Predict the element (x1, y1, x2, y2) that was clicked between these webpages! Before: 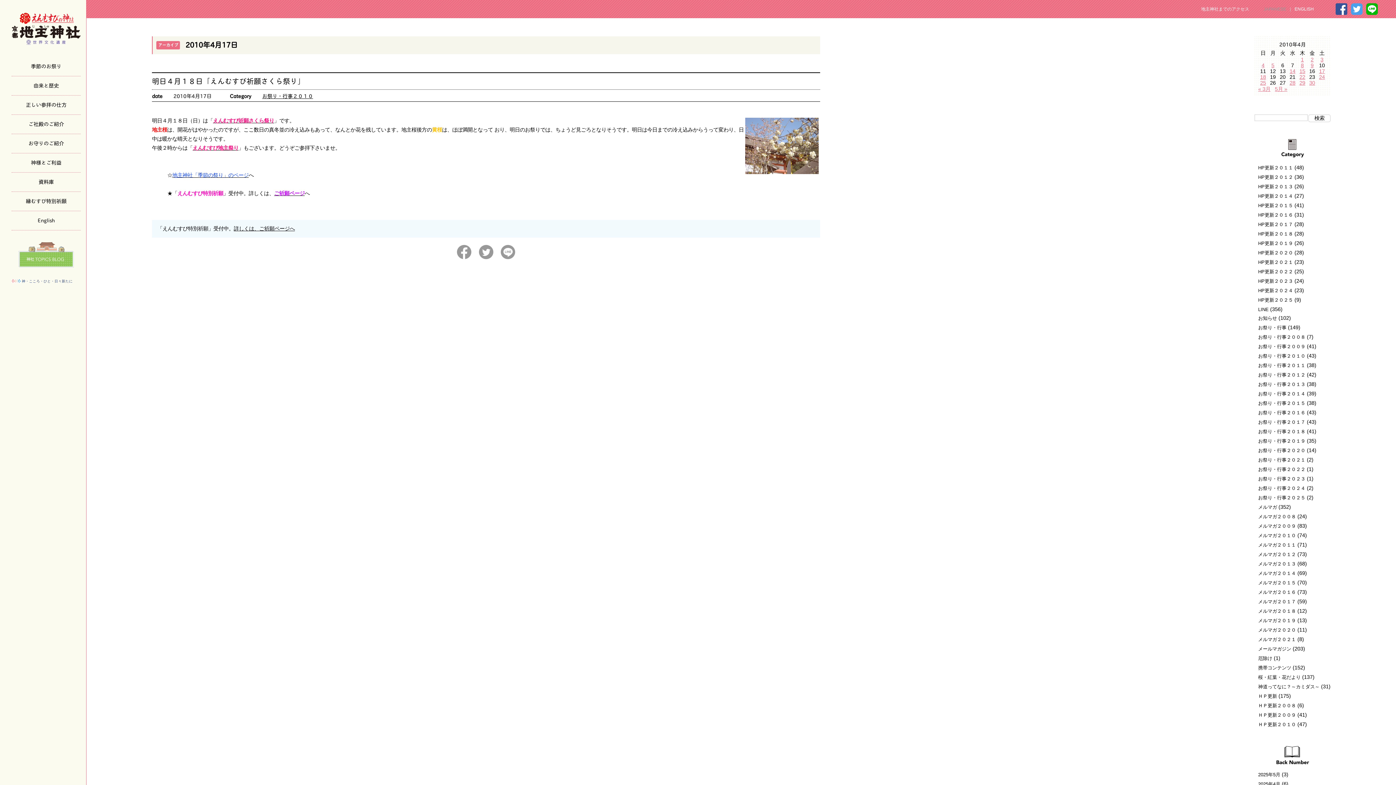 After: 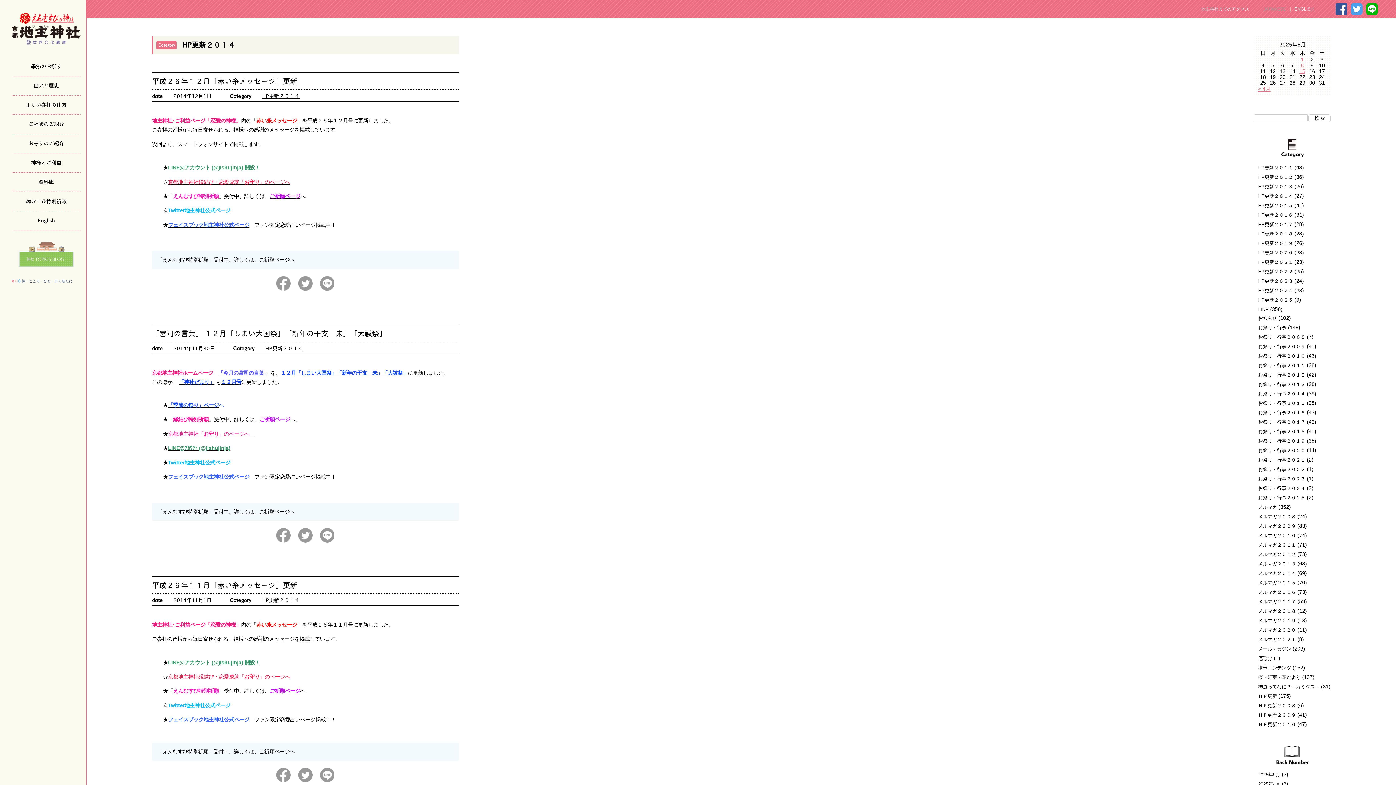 Action: bbox: (1258, 193, 1293, 198) label: HP更新２０１４